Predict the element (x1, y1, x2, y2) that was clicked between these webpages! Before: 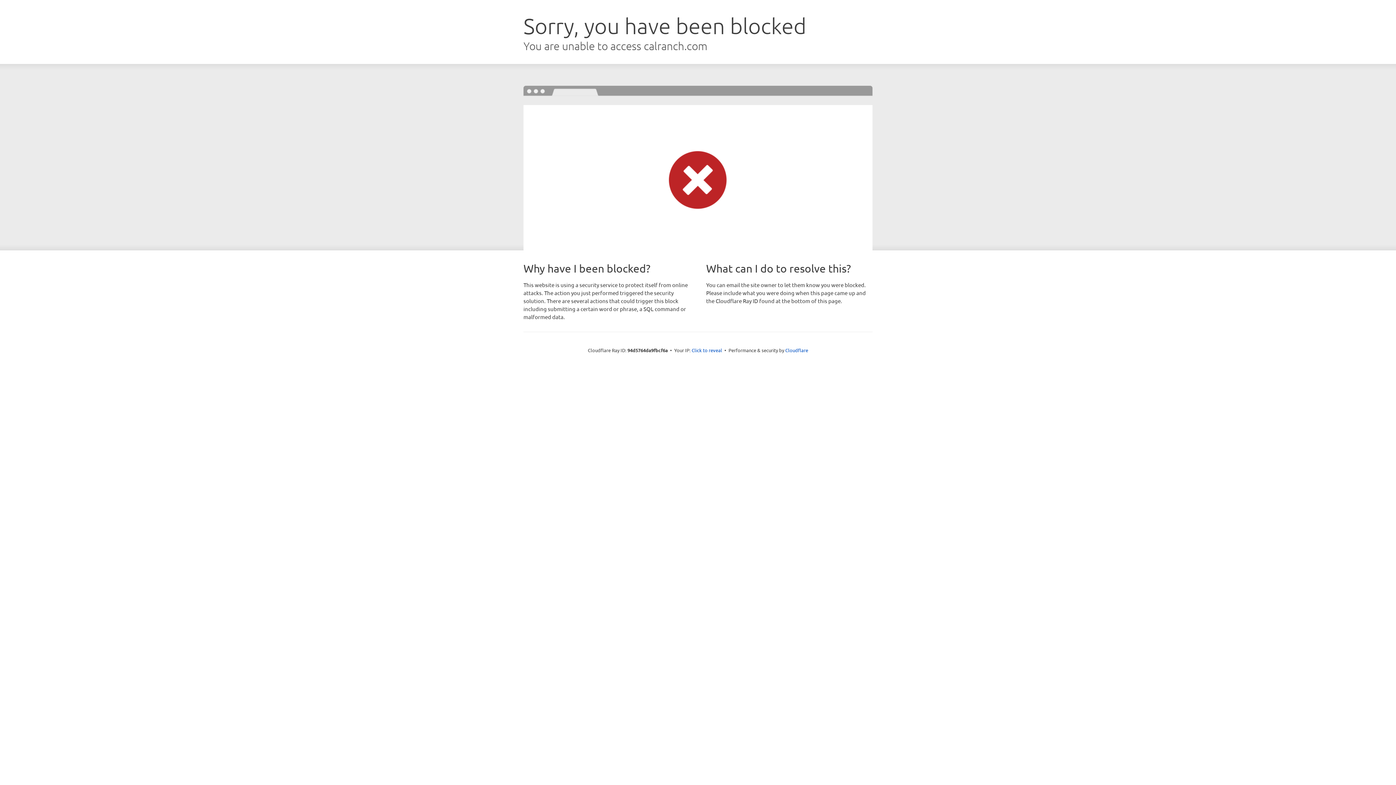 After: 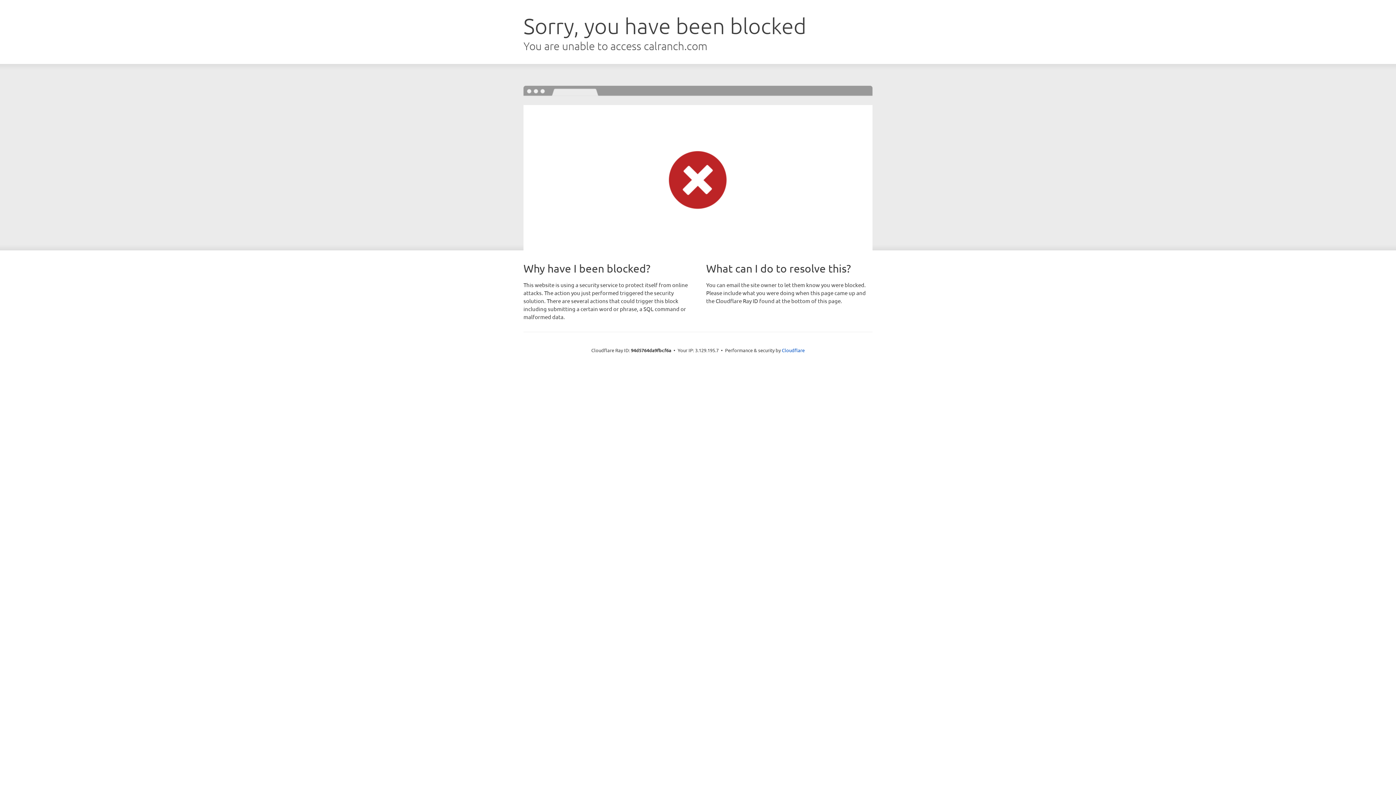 Action: bbox: (691, 346, 722, 353) label: Click to reveal